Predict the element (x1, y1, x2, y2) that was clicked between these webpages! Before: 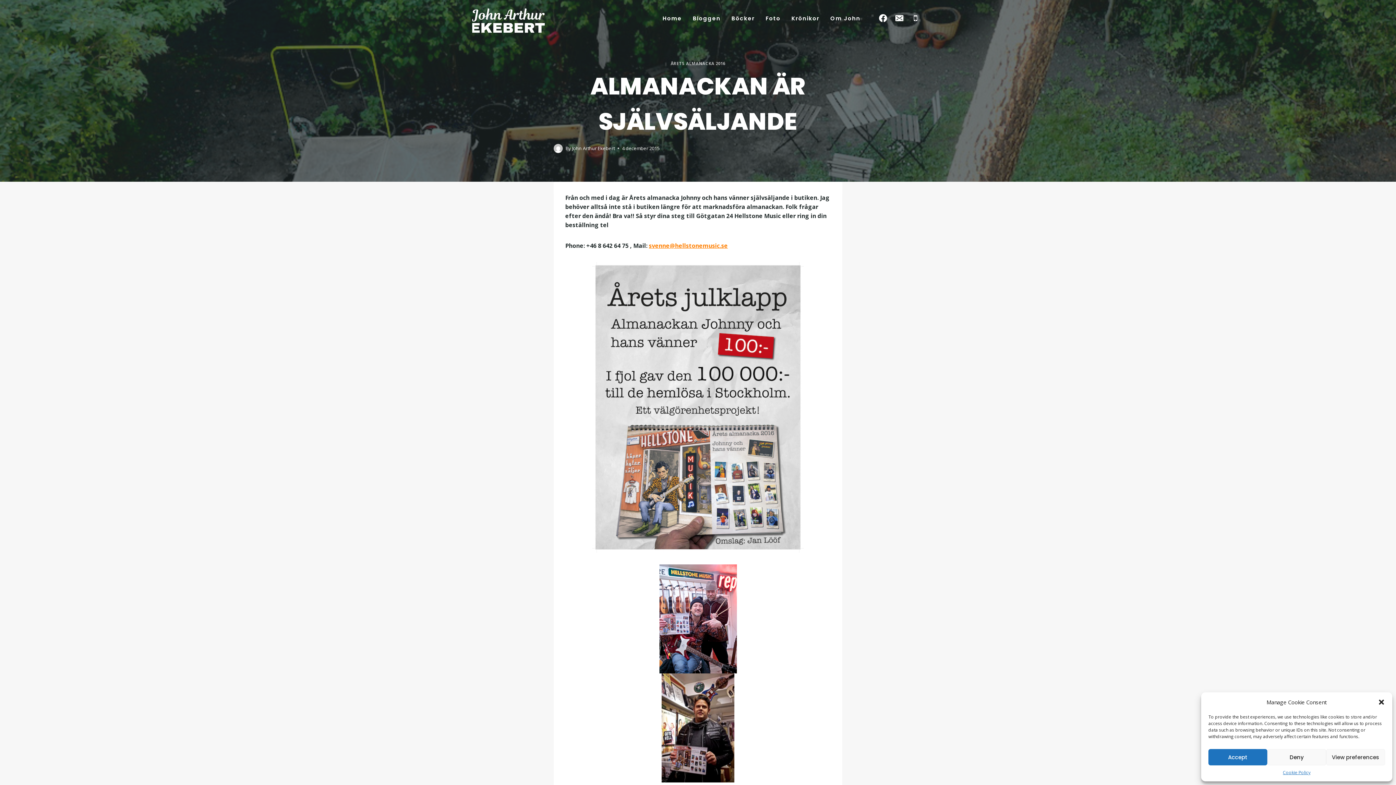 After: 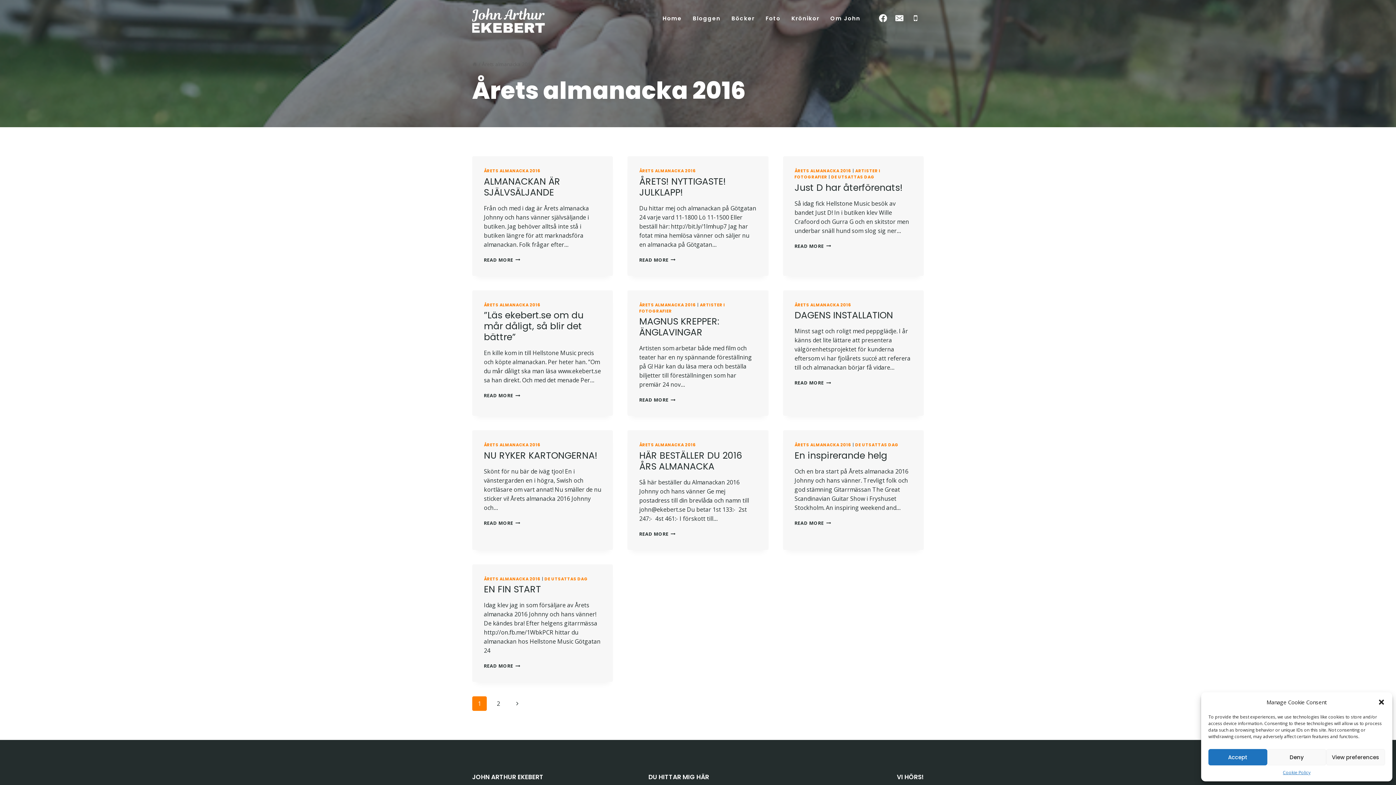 Action: label: ÅRETS ALMANACKA 2016 bbox: (670, 60, 725, 66)